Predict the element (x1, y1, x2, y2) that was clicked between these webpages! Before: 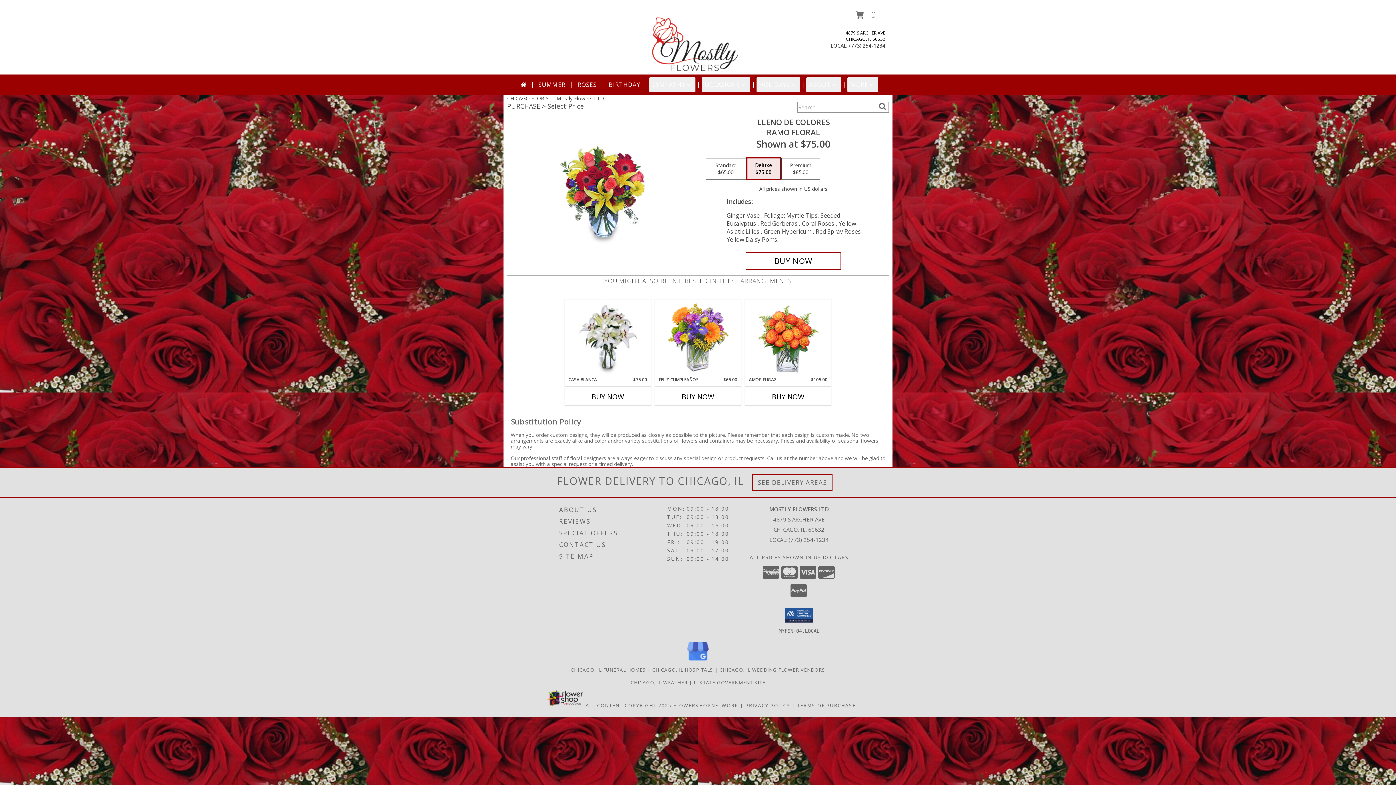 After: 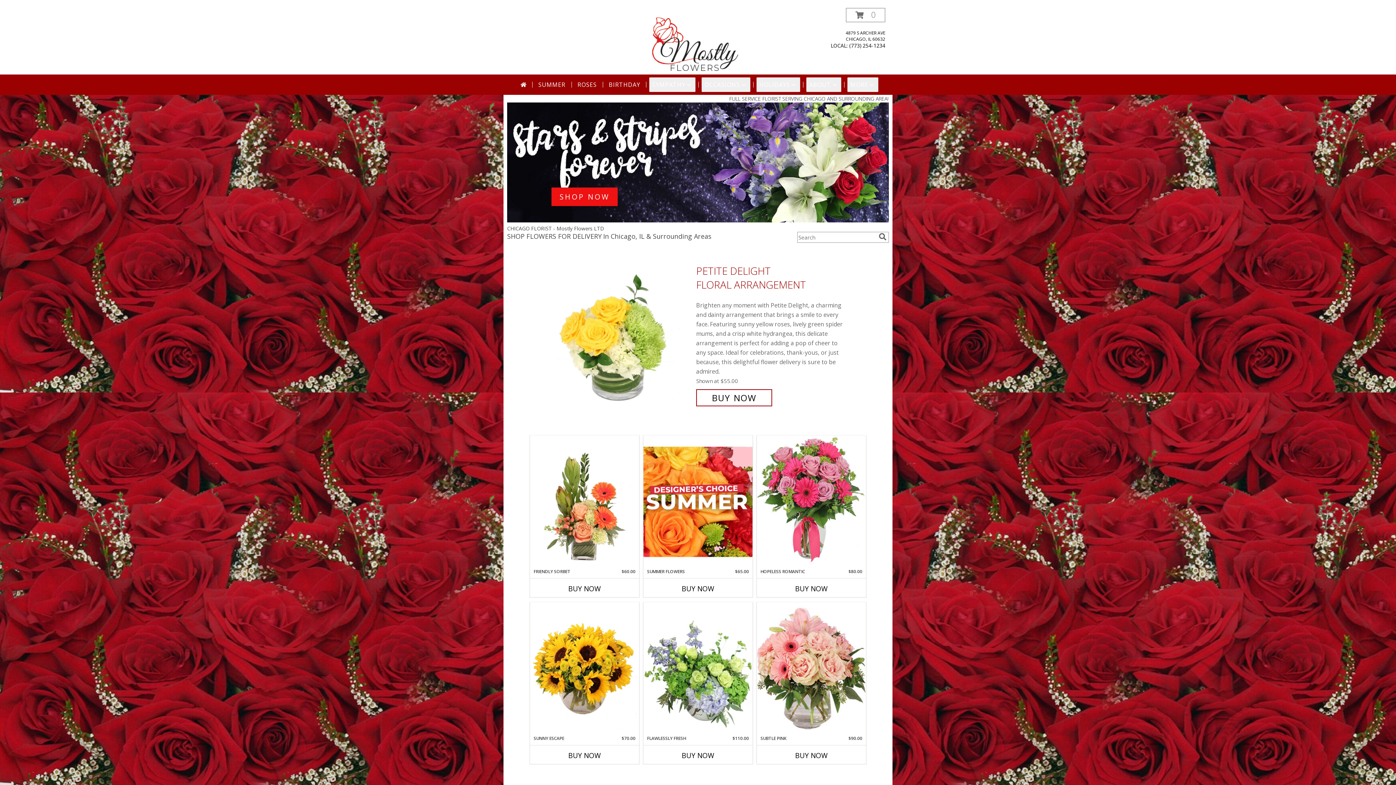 Action: bbox: (517, 77, 529, 92)